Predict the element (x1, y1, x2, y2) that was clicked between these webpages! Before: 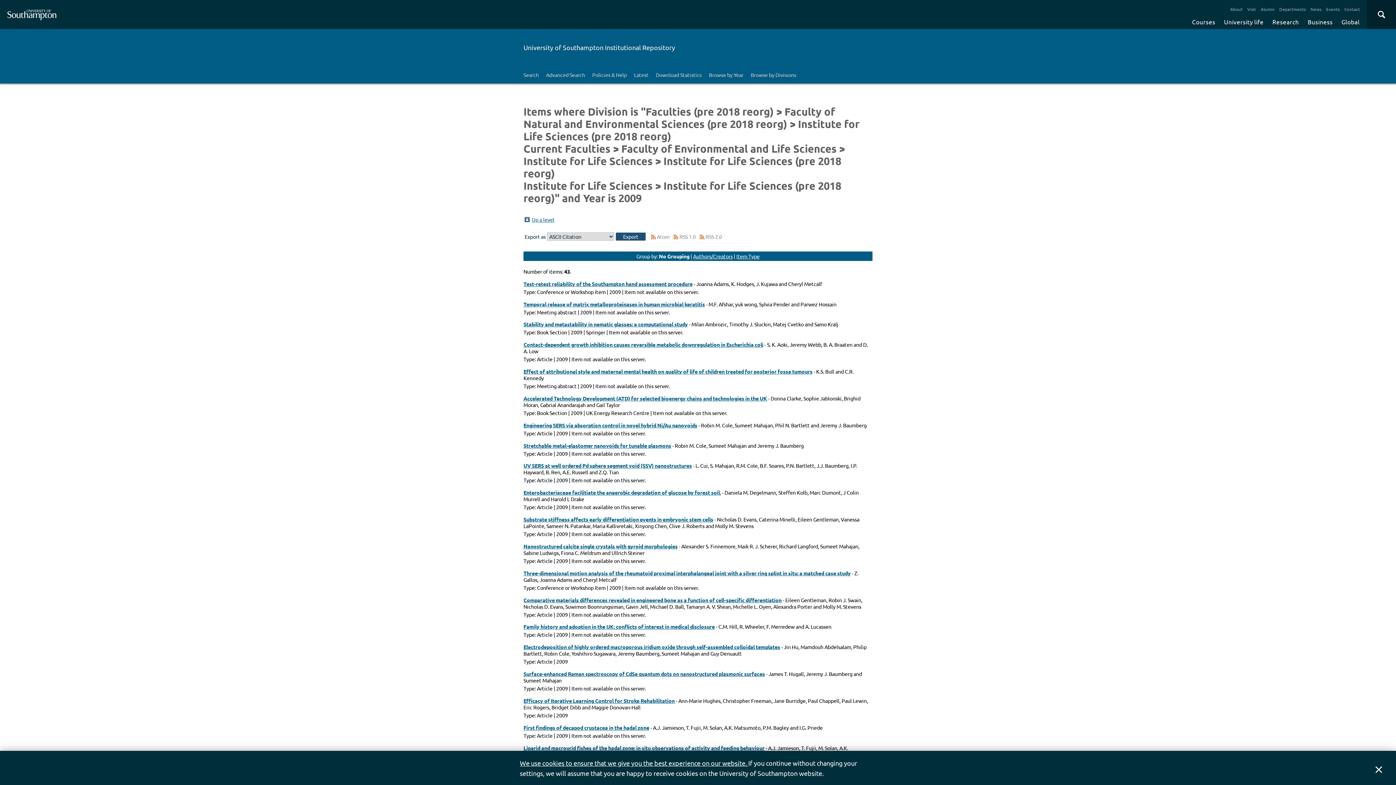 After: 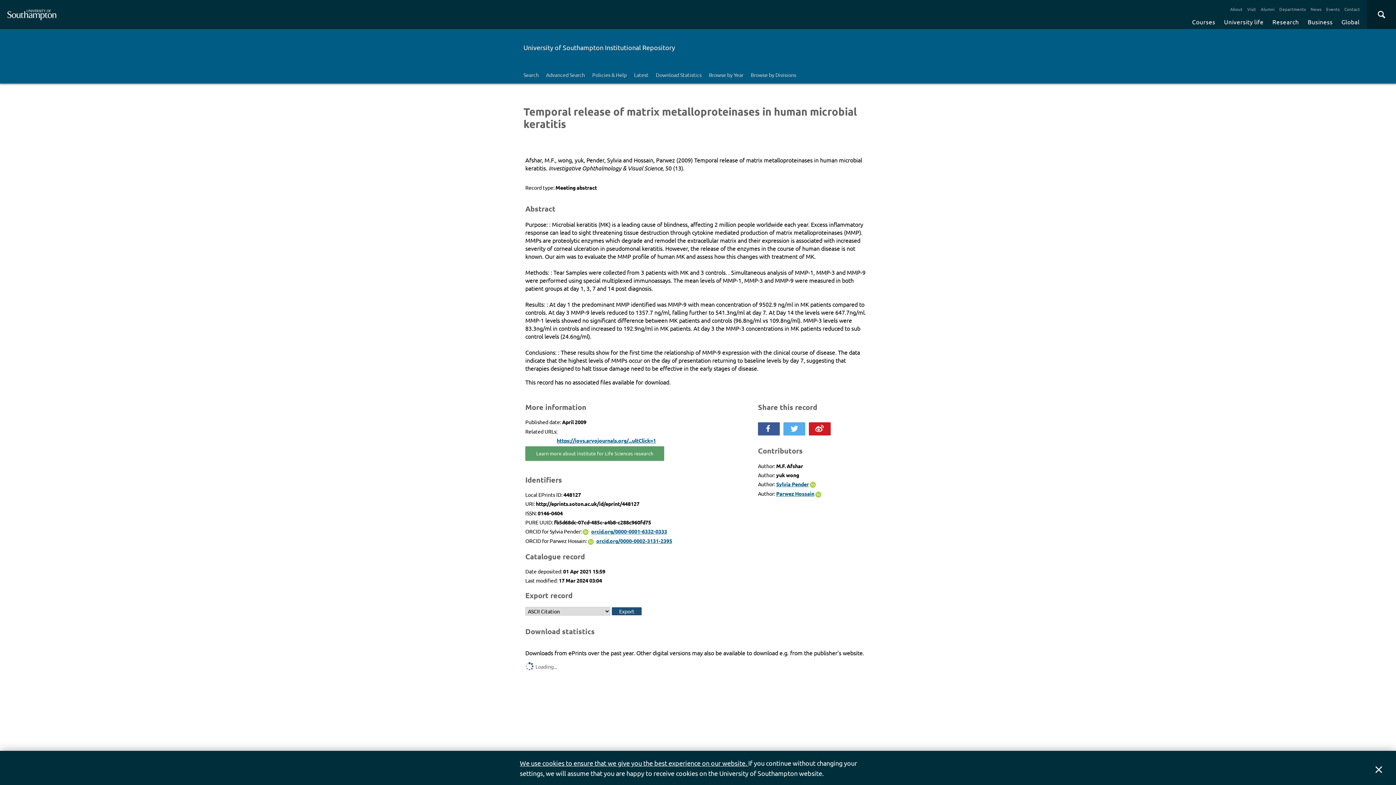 Action: label: Temporal release of matrix metalloproteinases in human microbial keratitis bbox: (523, 300, 705, 307)